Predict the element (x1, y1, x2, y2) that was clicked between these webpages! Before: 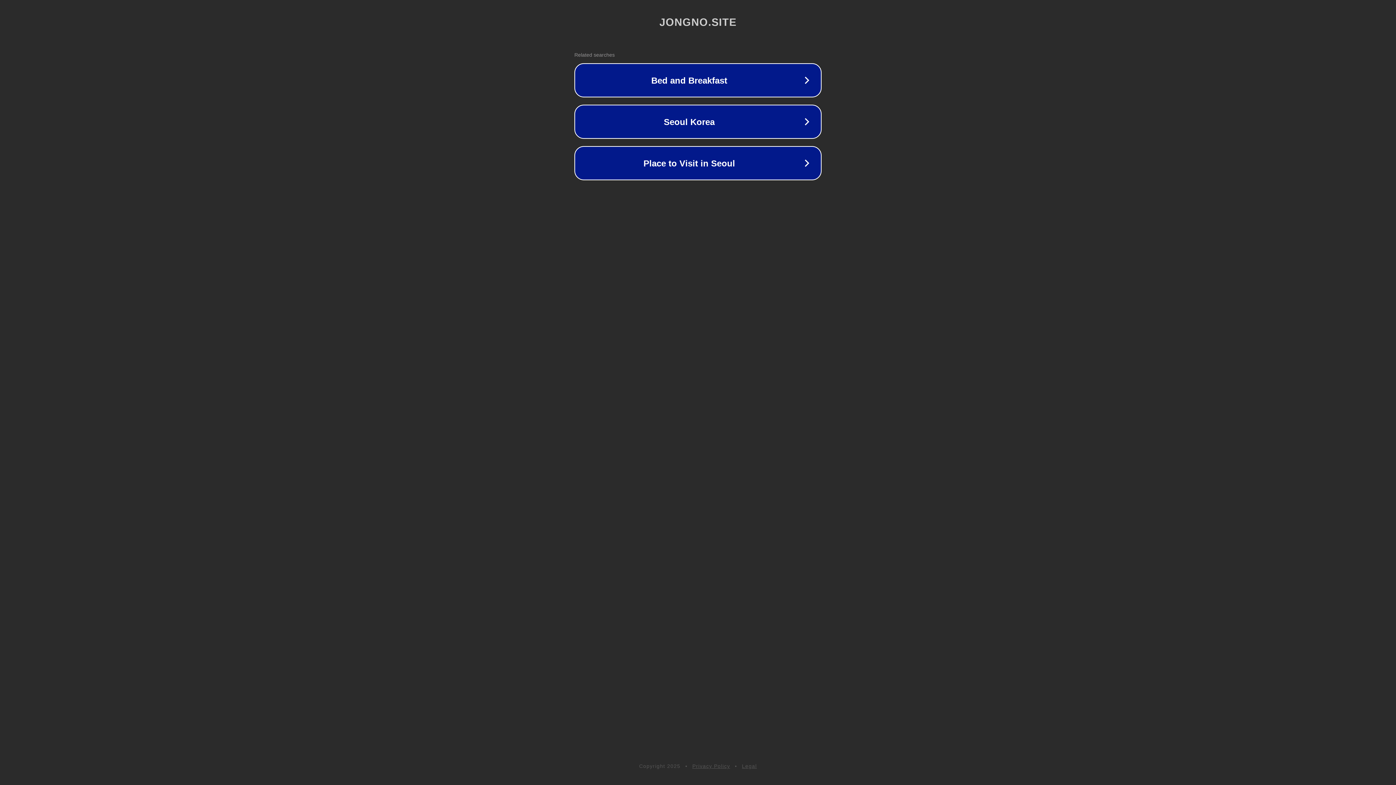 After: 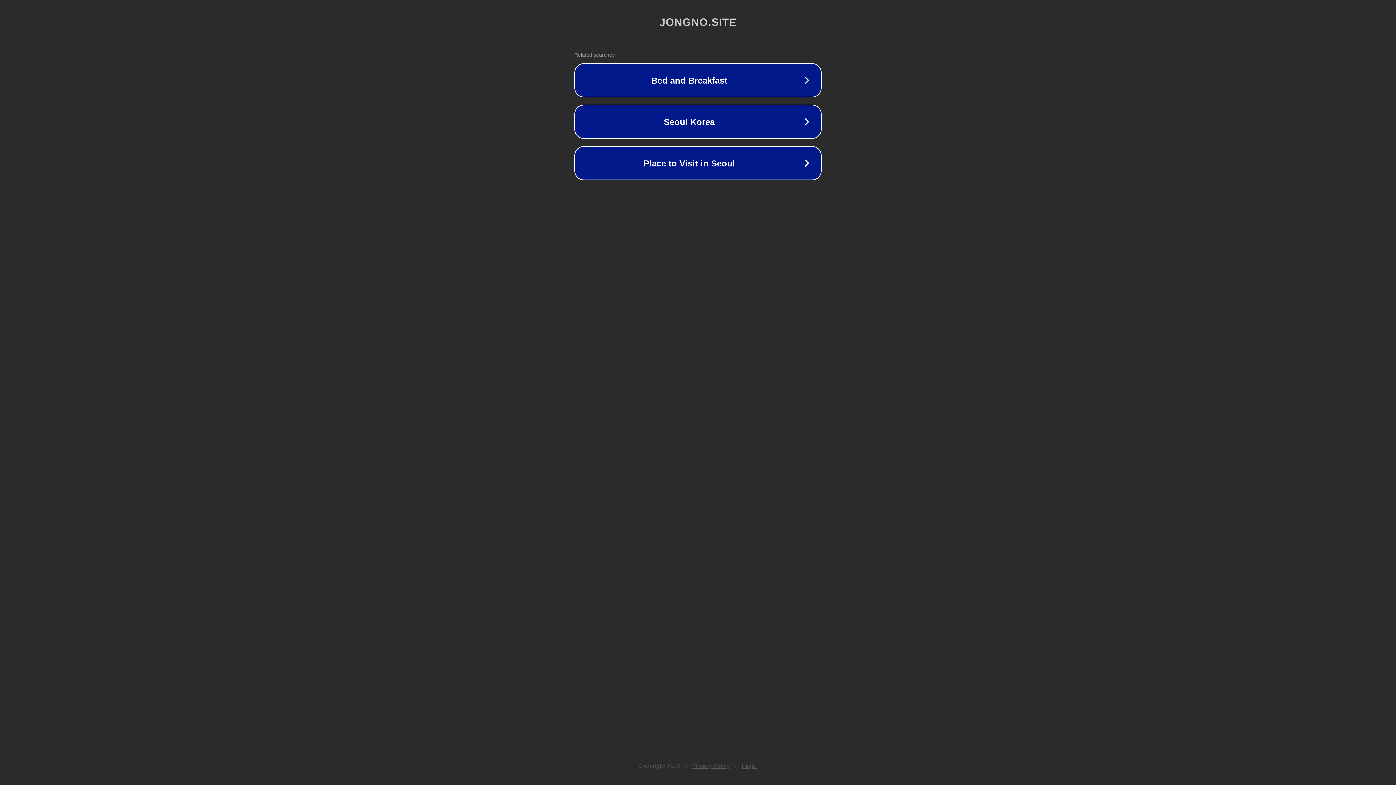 Action: bbox: (742, 763, 757, 769) label: Legal